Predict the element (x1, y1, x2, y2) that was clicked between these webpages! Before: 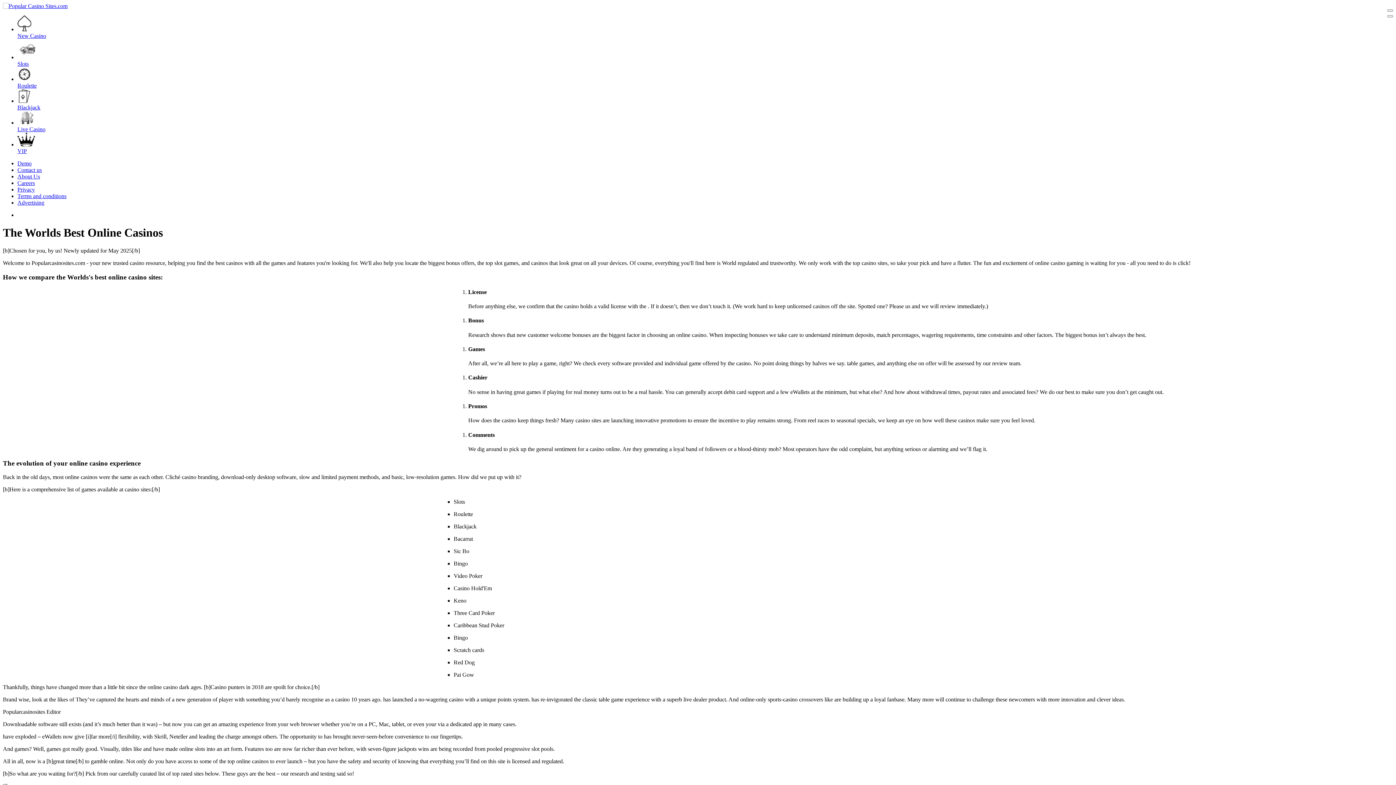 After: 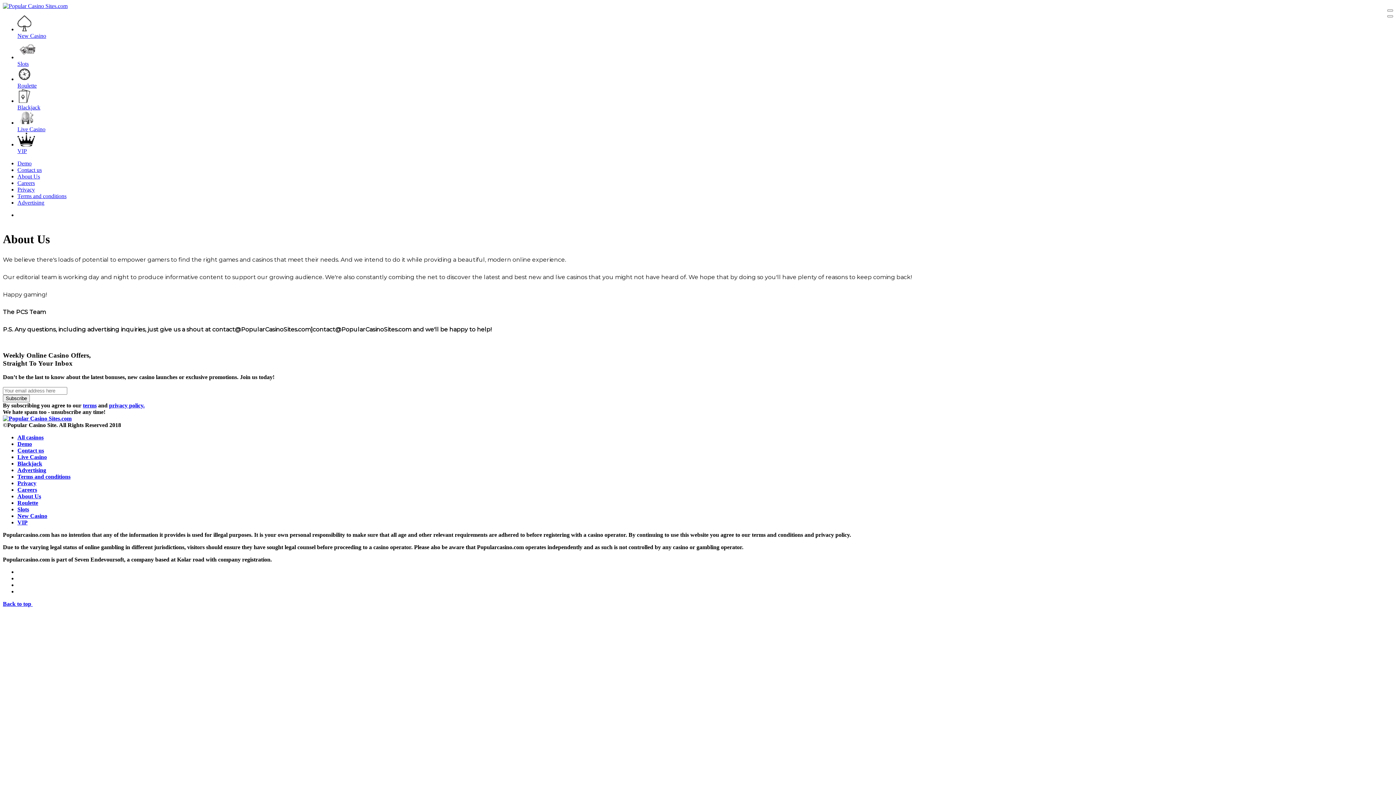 Action: bbox: (17, 173, 40, 179) label: About Us